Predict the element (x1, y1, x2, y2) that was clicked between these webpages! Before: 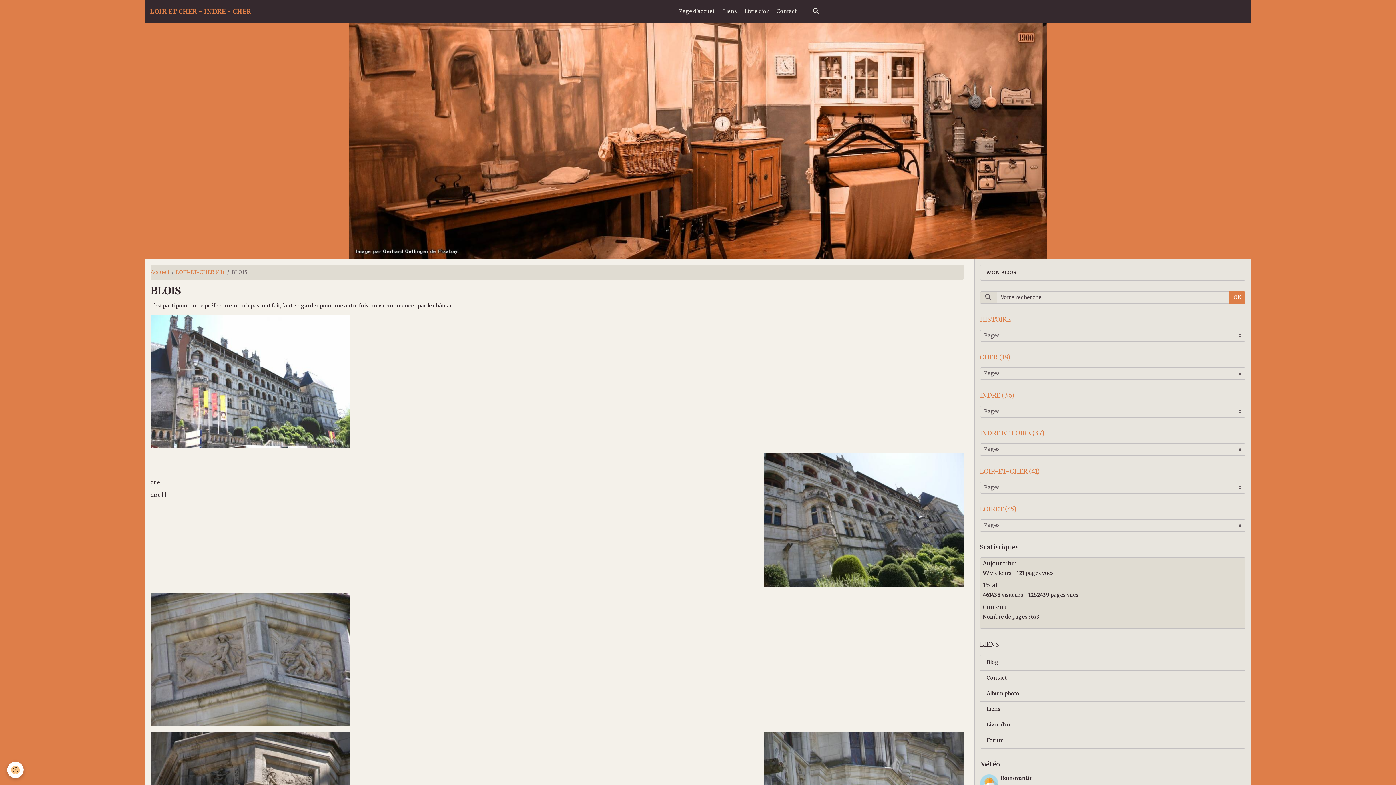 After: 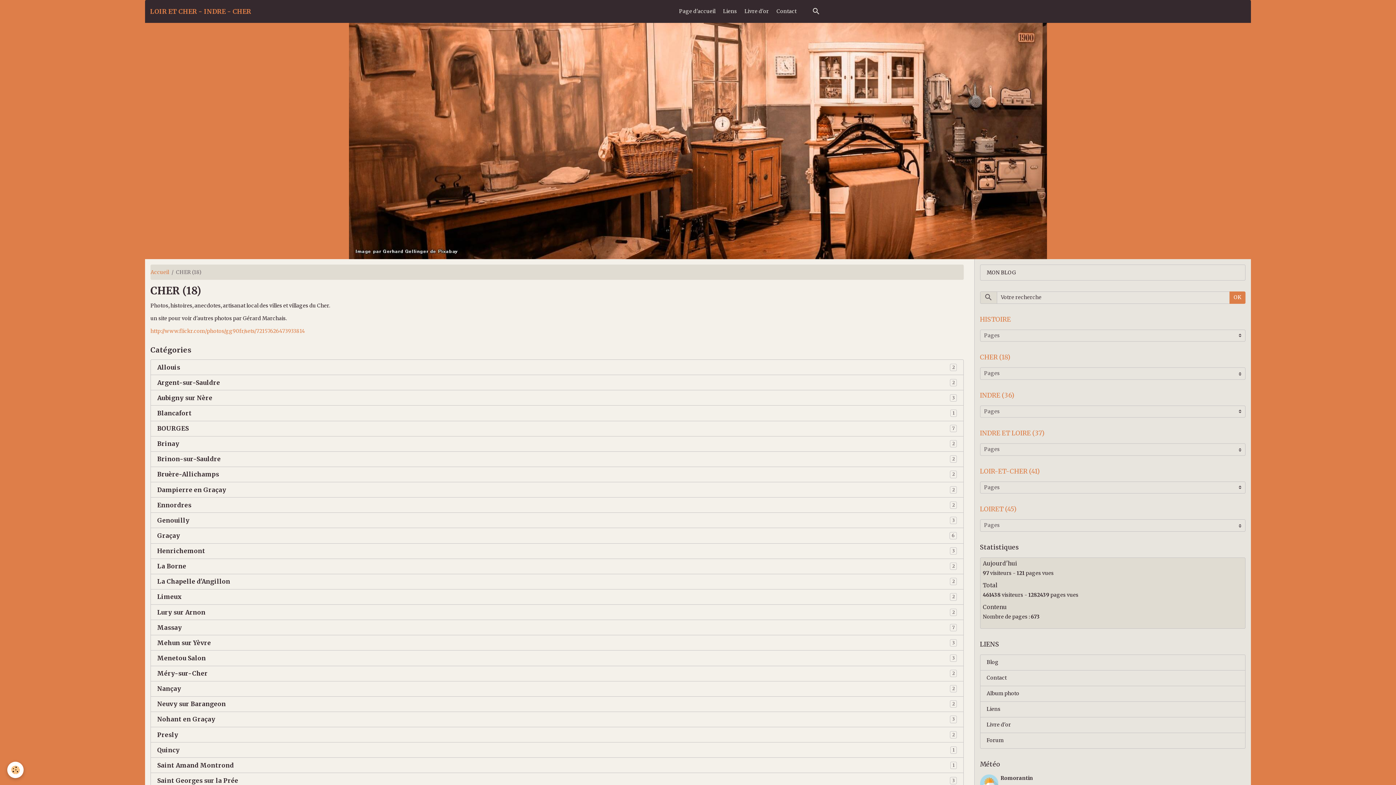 Action: label: CHER (18) bbox: (980, 352, 1245, 362)